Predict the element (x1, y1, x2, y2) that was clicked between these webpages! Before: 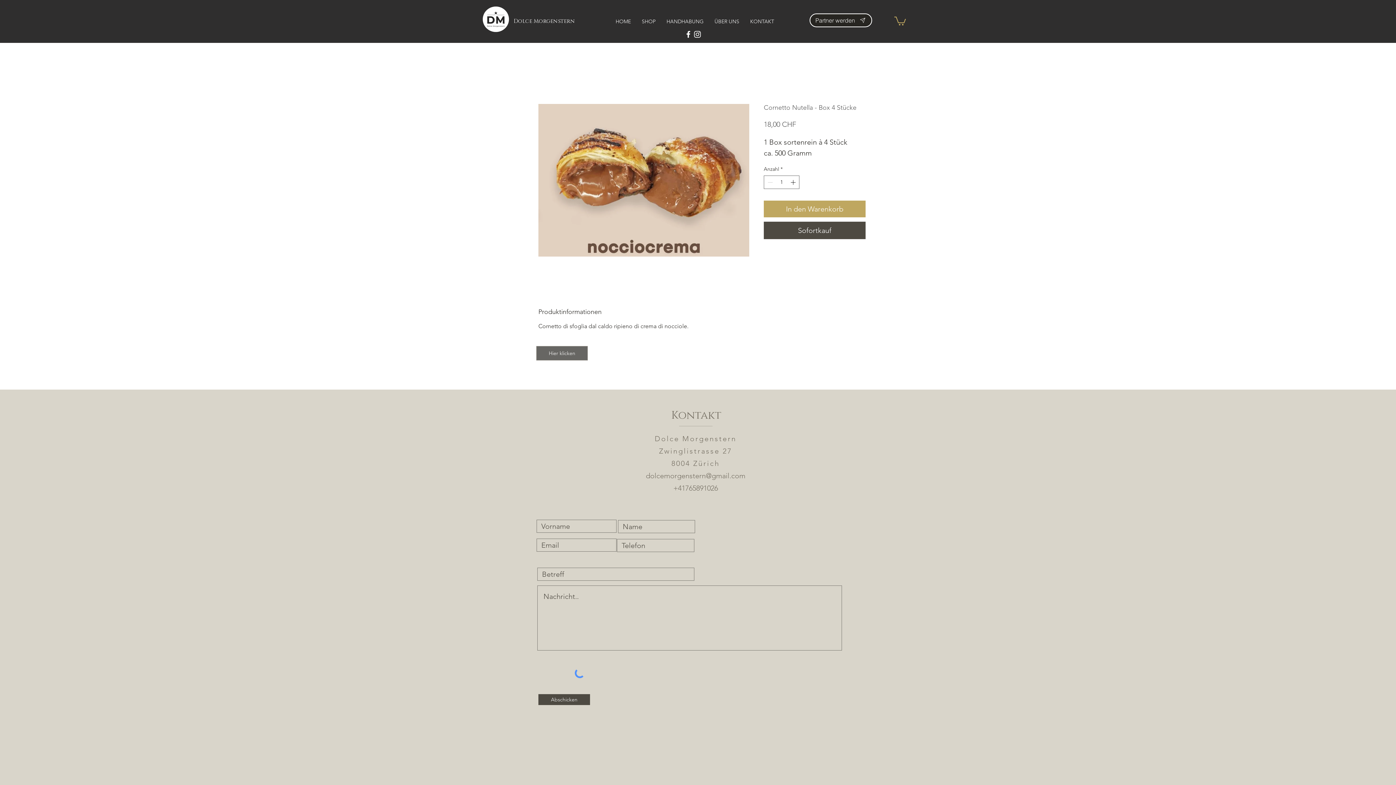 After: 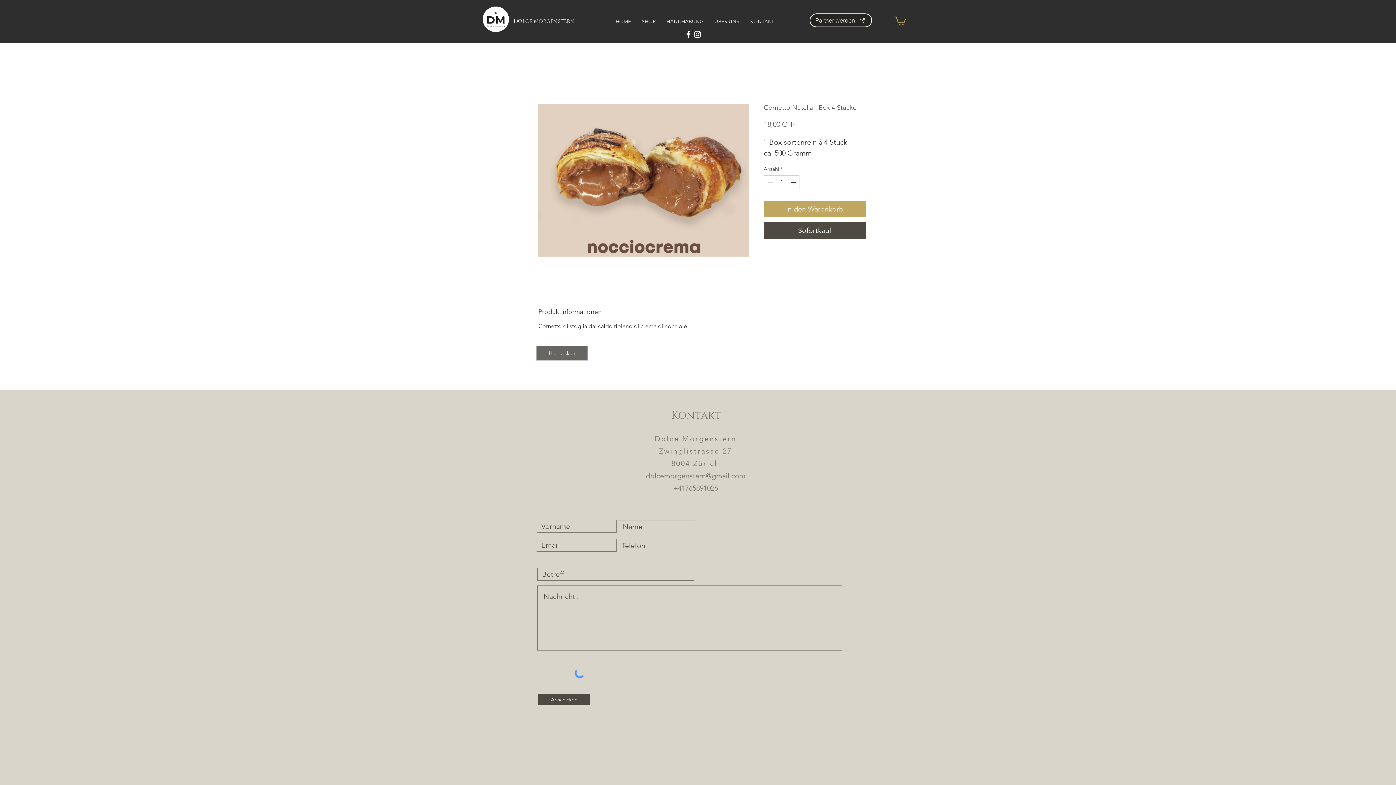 Action: label: White Facebook Icon bbox: (684, 29, 693, 38)